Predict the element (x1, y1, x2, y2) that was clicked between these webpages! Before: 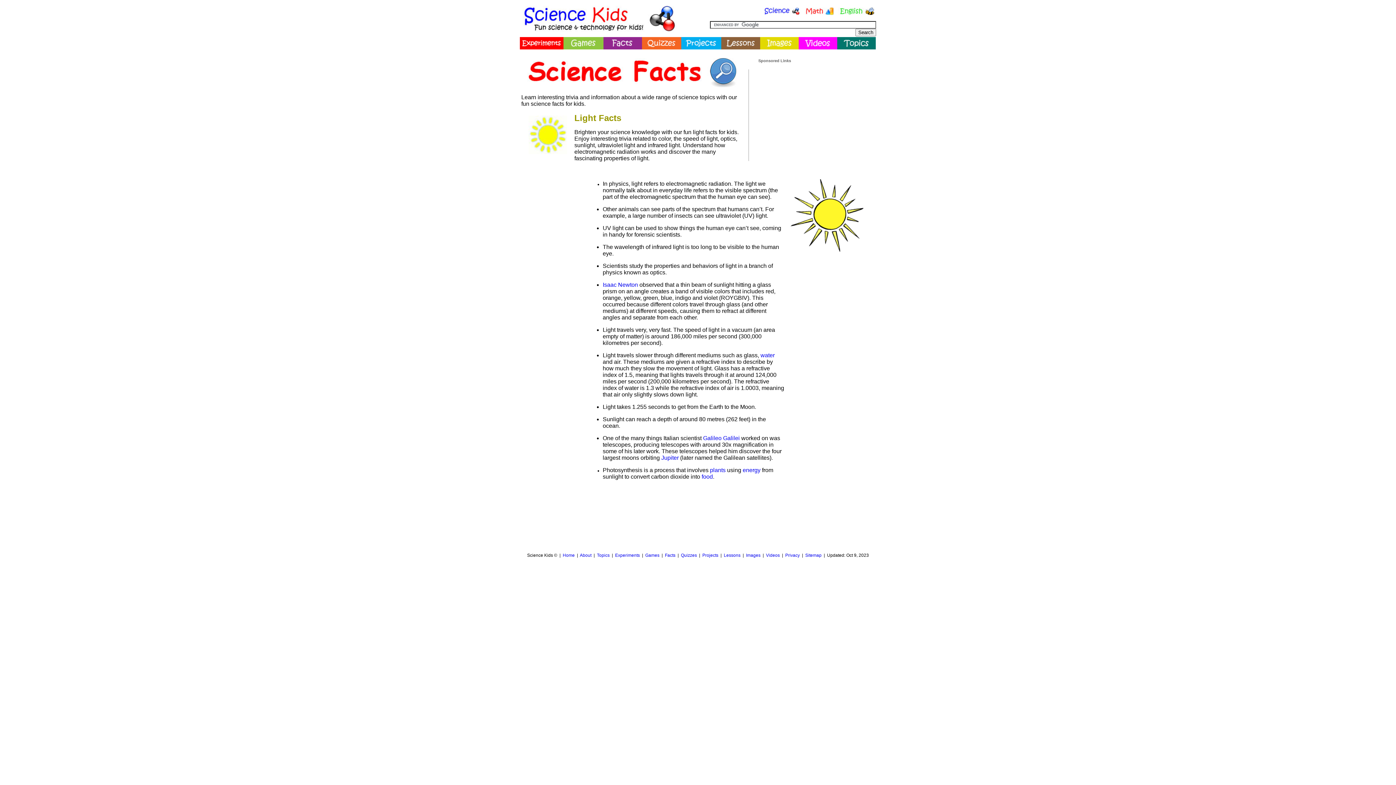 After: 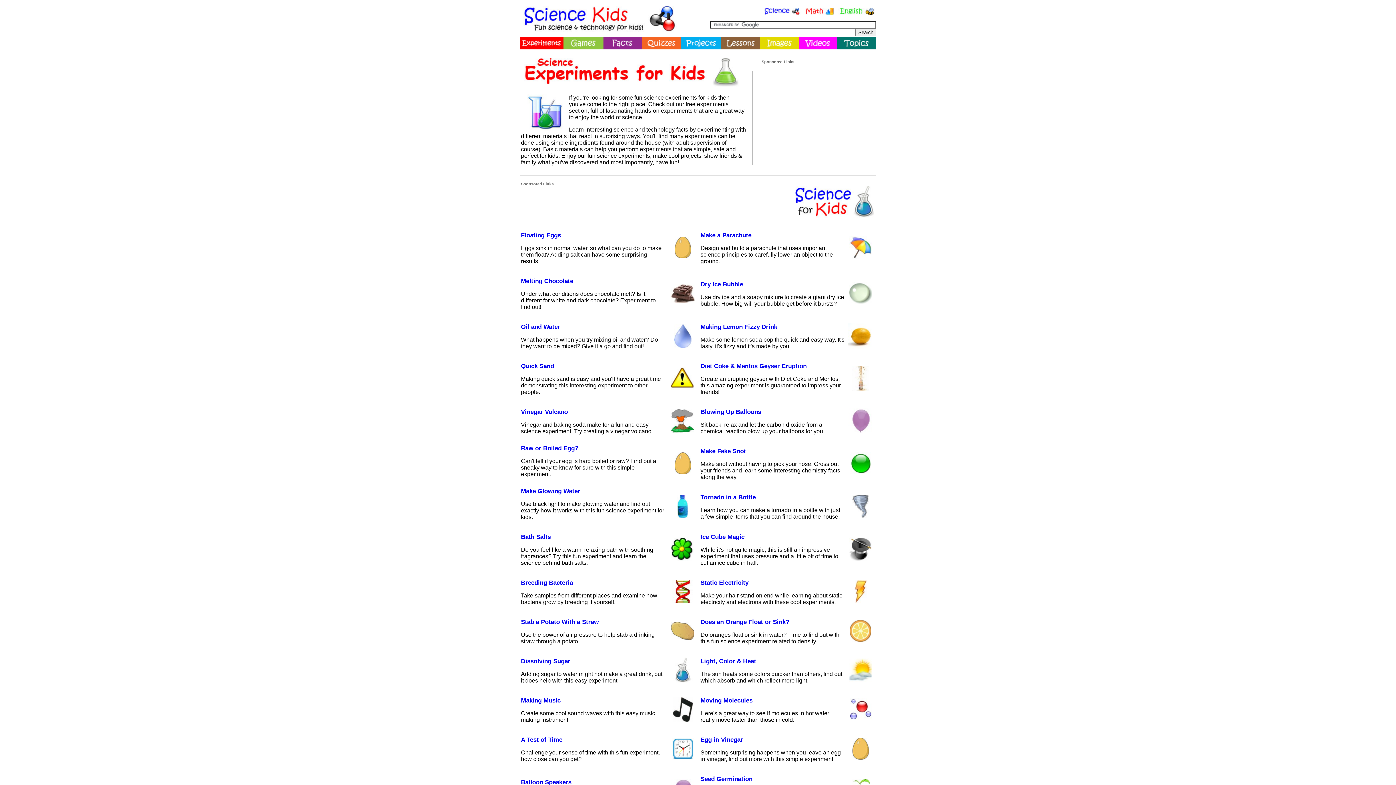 Action: bbox: (615, 553, 640, 558) label: Experiments